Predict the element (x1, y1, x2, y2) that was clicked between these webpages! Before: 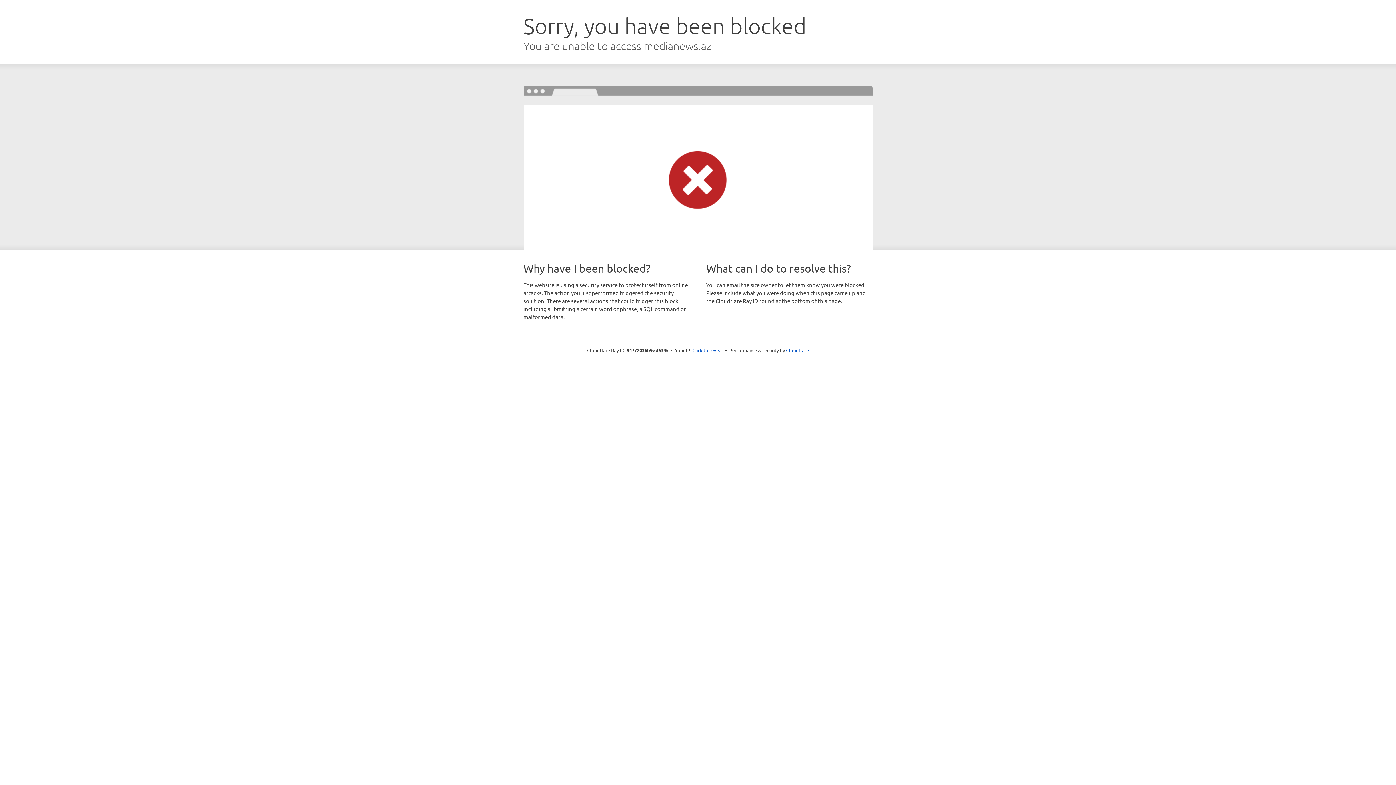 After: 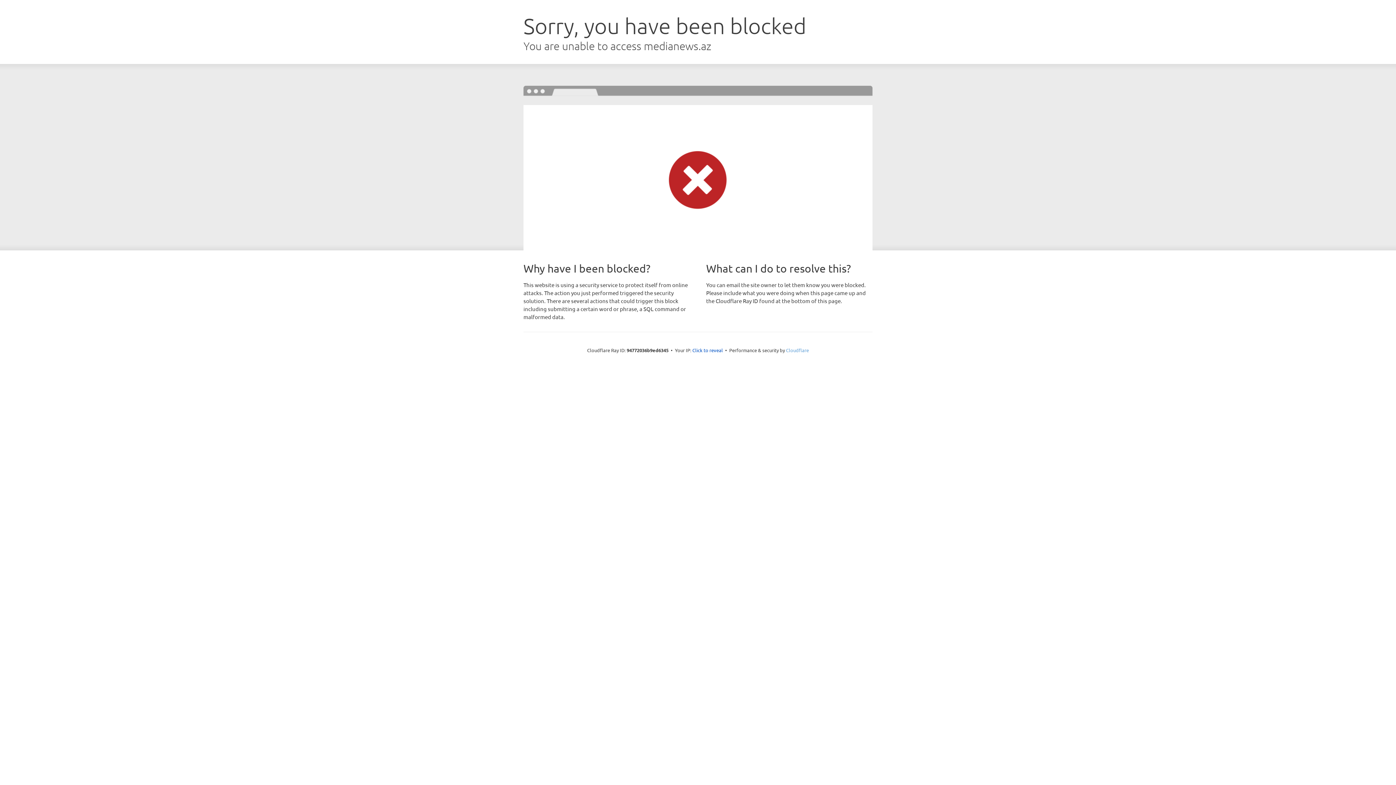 Action: label: Cloudflare bbox: (786, 347, 809, 353)